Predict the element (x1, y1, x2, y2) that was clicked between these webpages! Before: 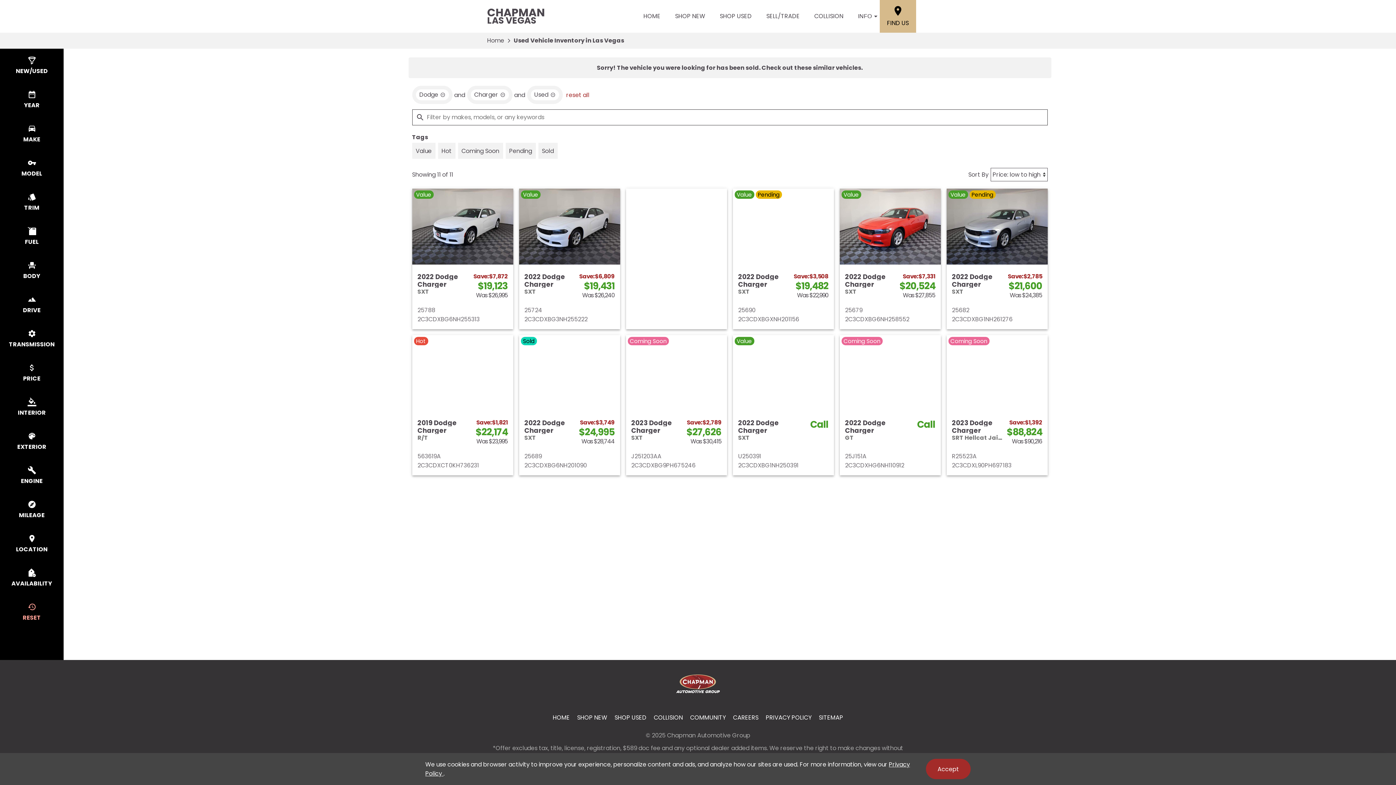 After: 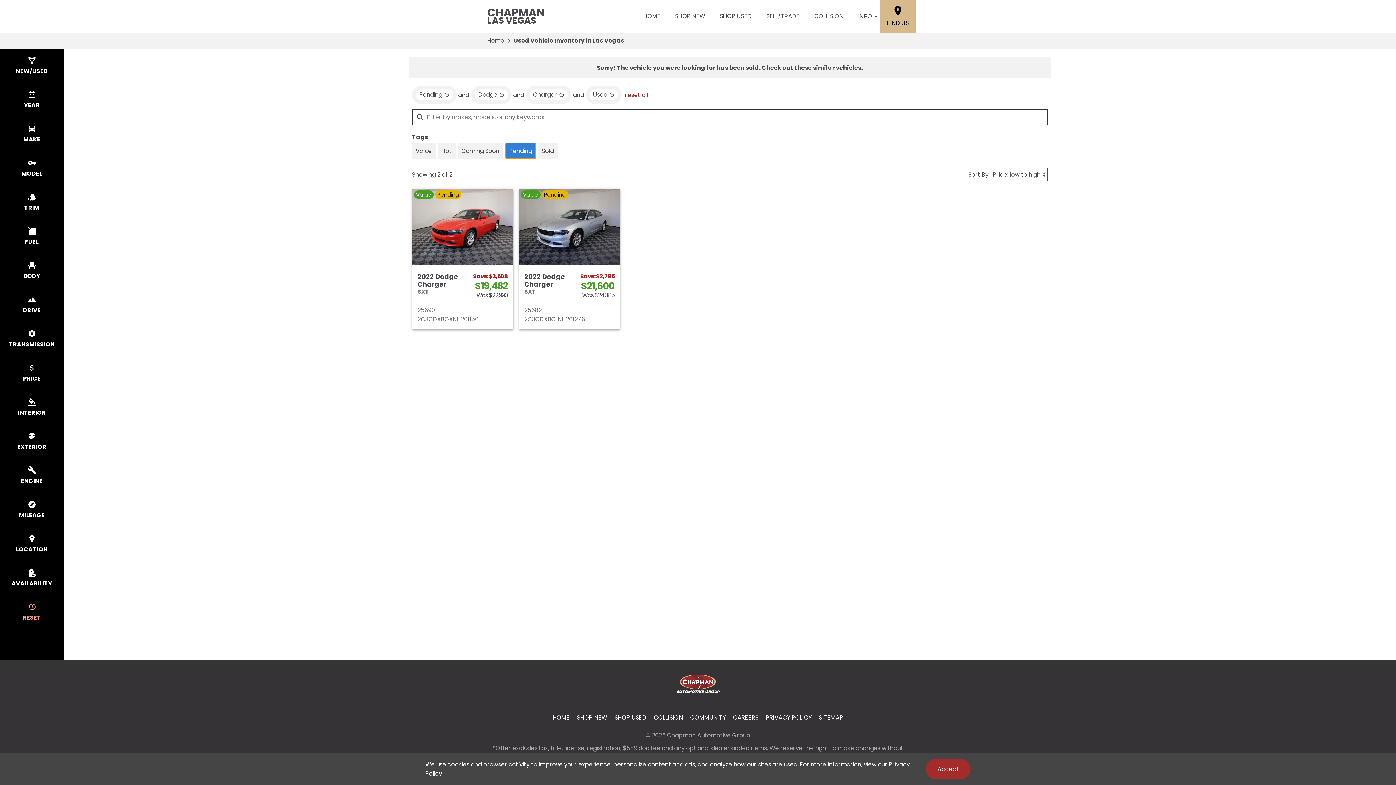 Action: label: Pending bbox: (505, 142, 535, 158)